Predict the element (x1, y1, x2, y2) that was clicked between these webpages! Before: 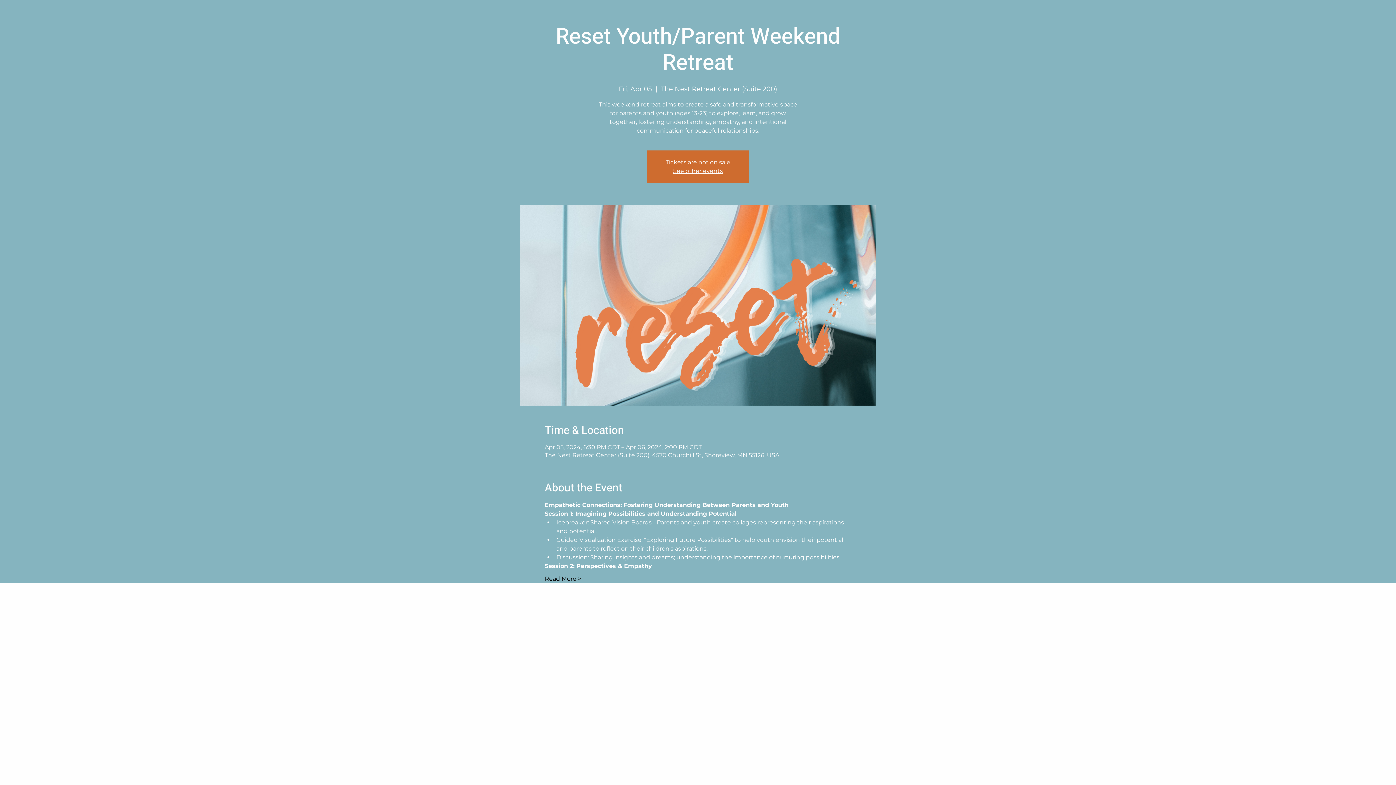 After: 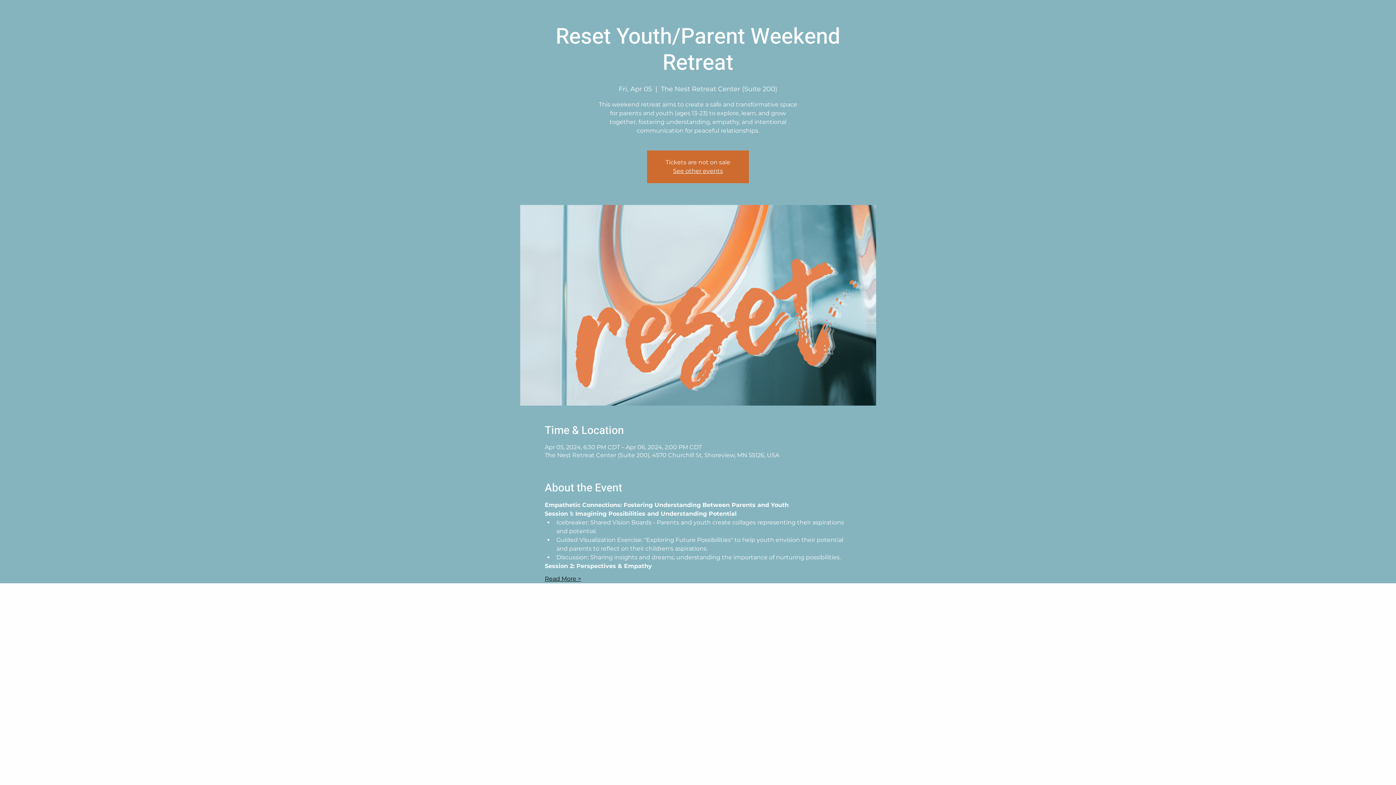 Action: bbox: (544, 575, 581, 583) label: Read More >